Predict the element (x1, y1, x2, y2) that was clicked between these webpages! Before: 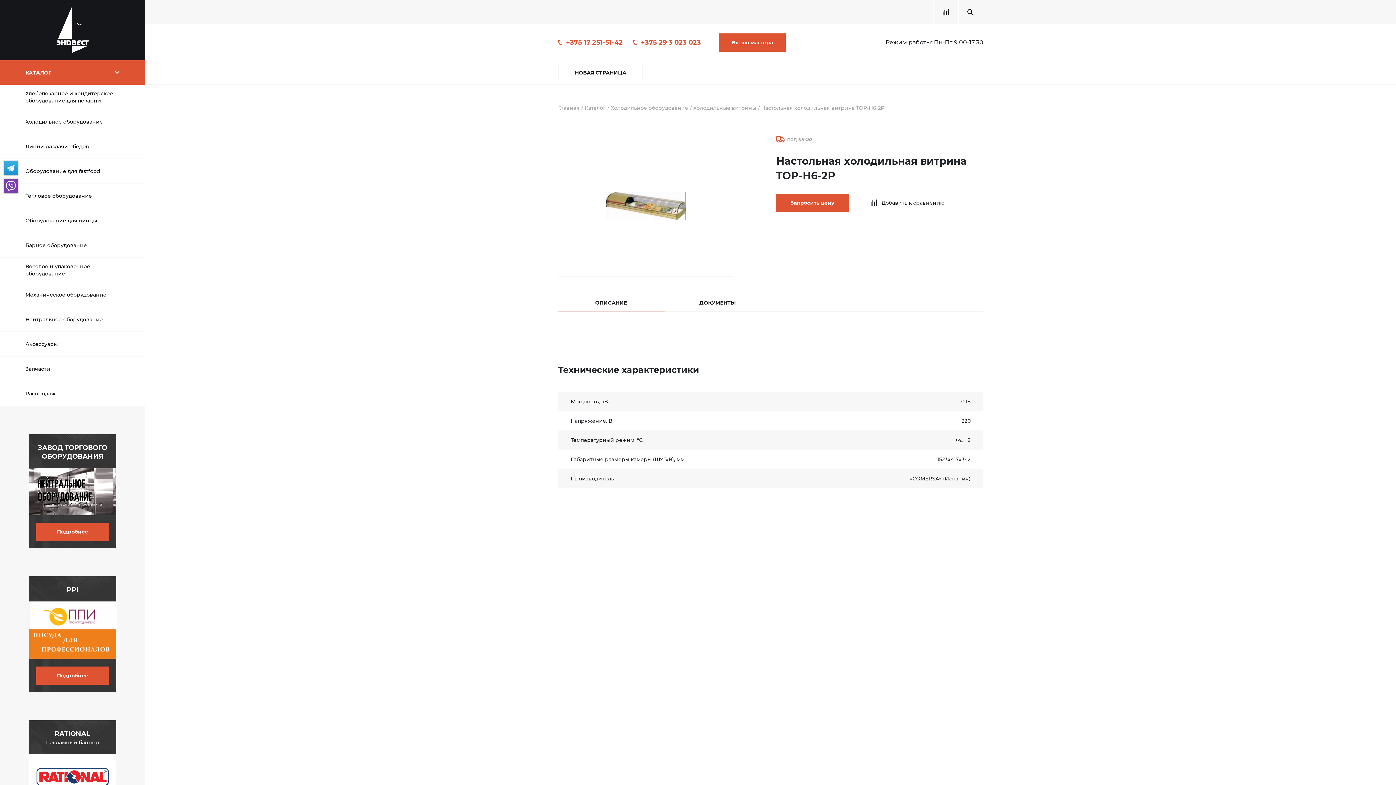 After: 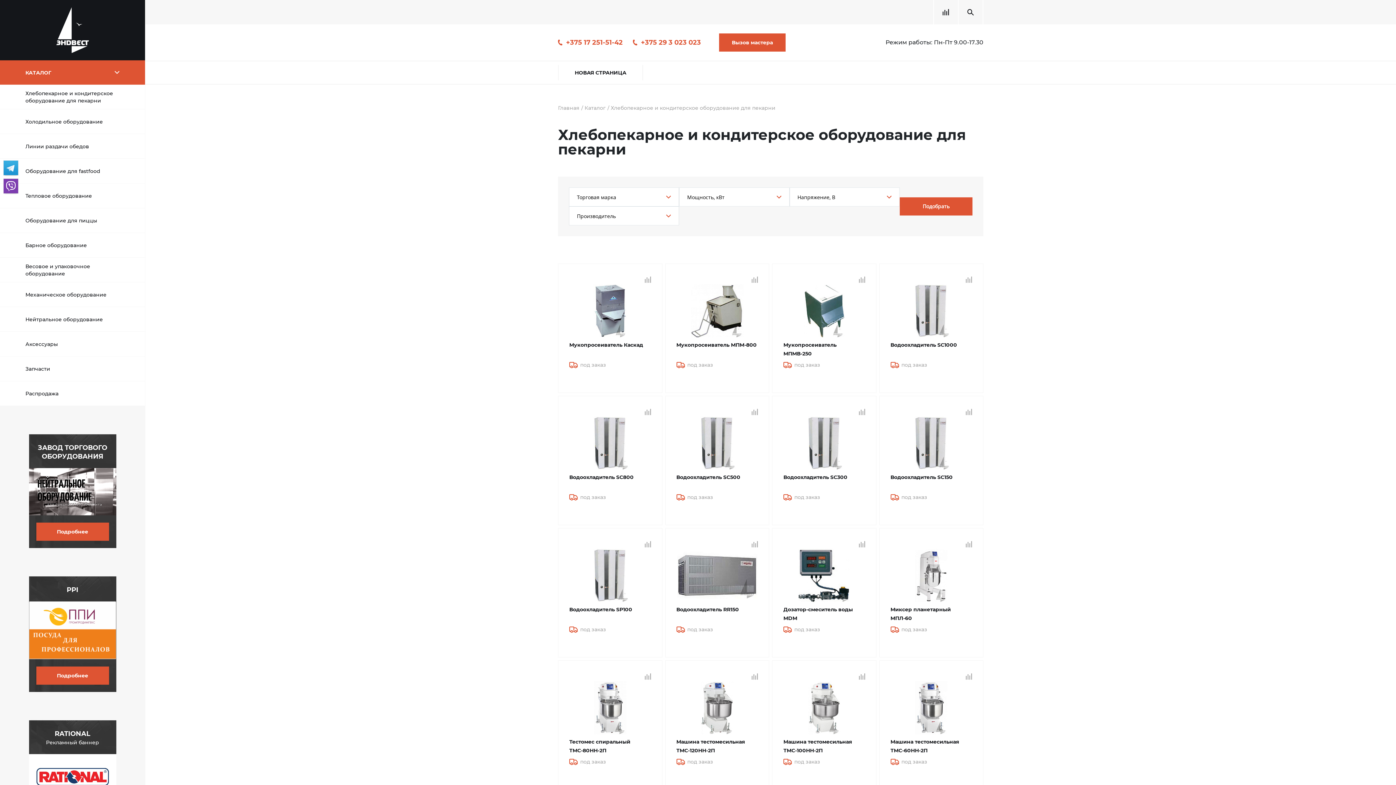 Action: label: Хлебопекарное и кондитерское оборудование для пекарни bbox: (0, 84, 145, 109)